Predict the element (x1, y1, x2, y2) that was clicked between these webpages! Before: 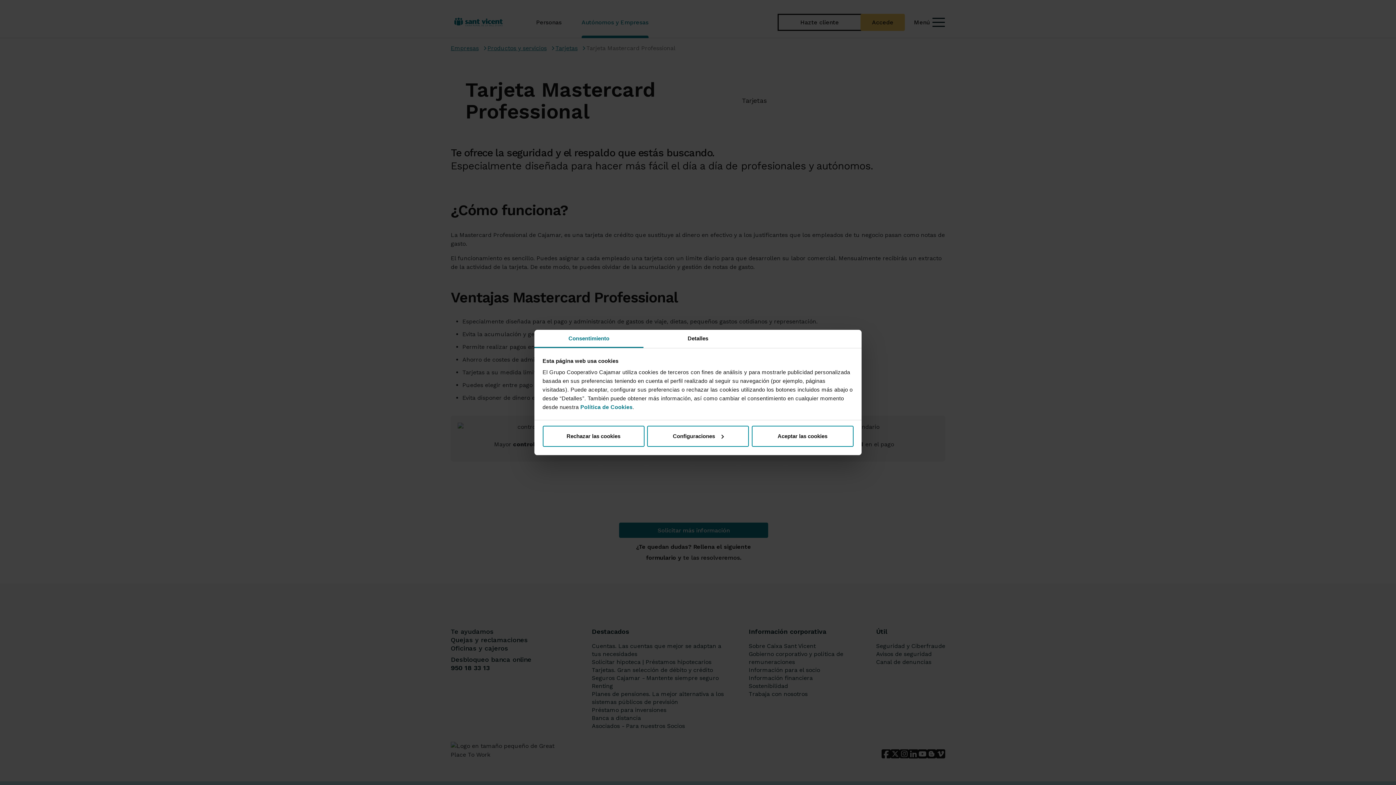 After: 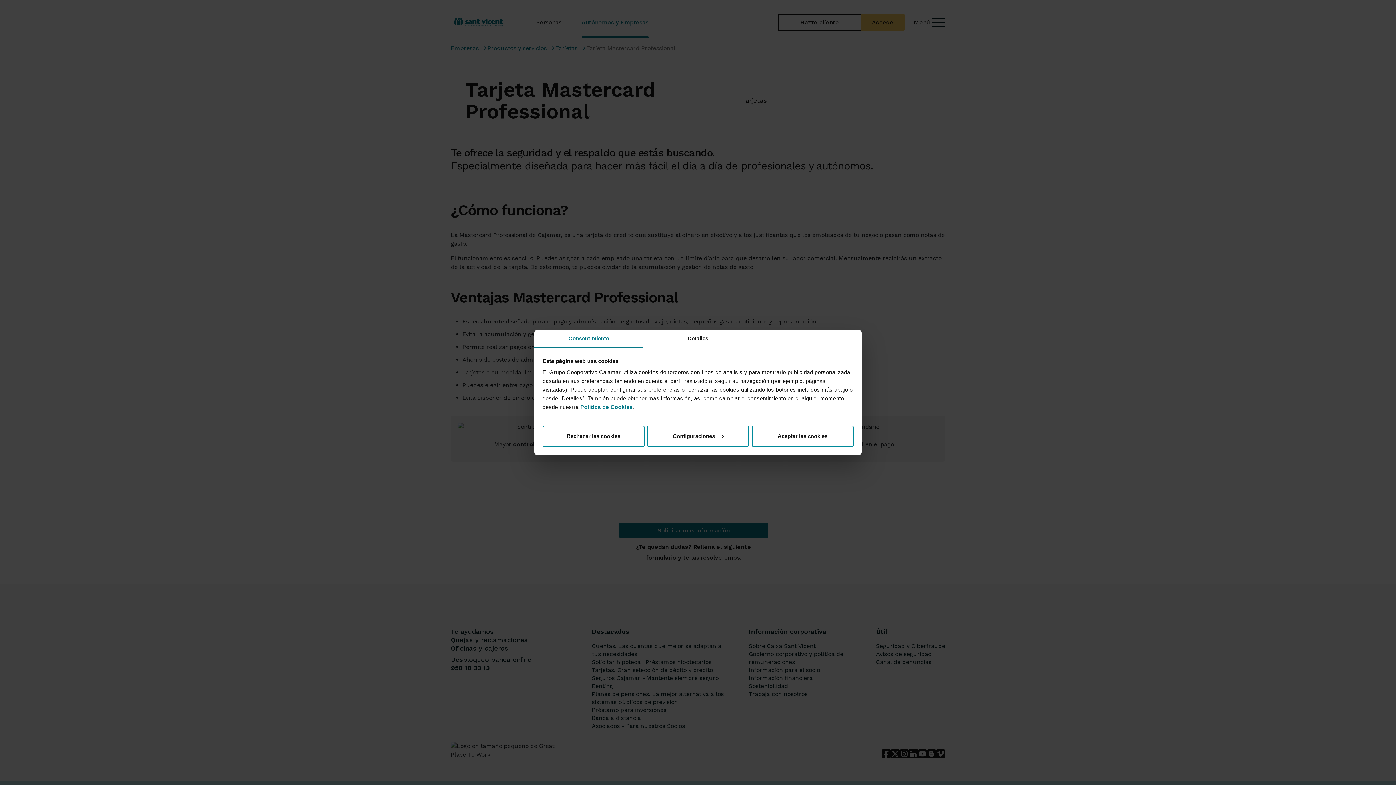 Action: bbox: (534, 330, 643, 348) label: Consentimiento